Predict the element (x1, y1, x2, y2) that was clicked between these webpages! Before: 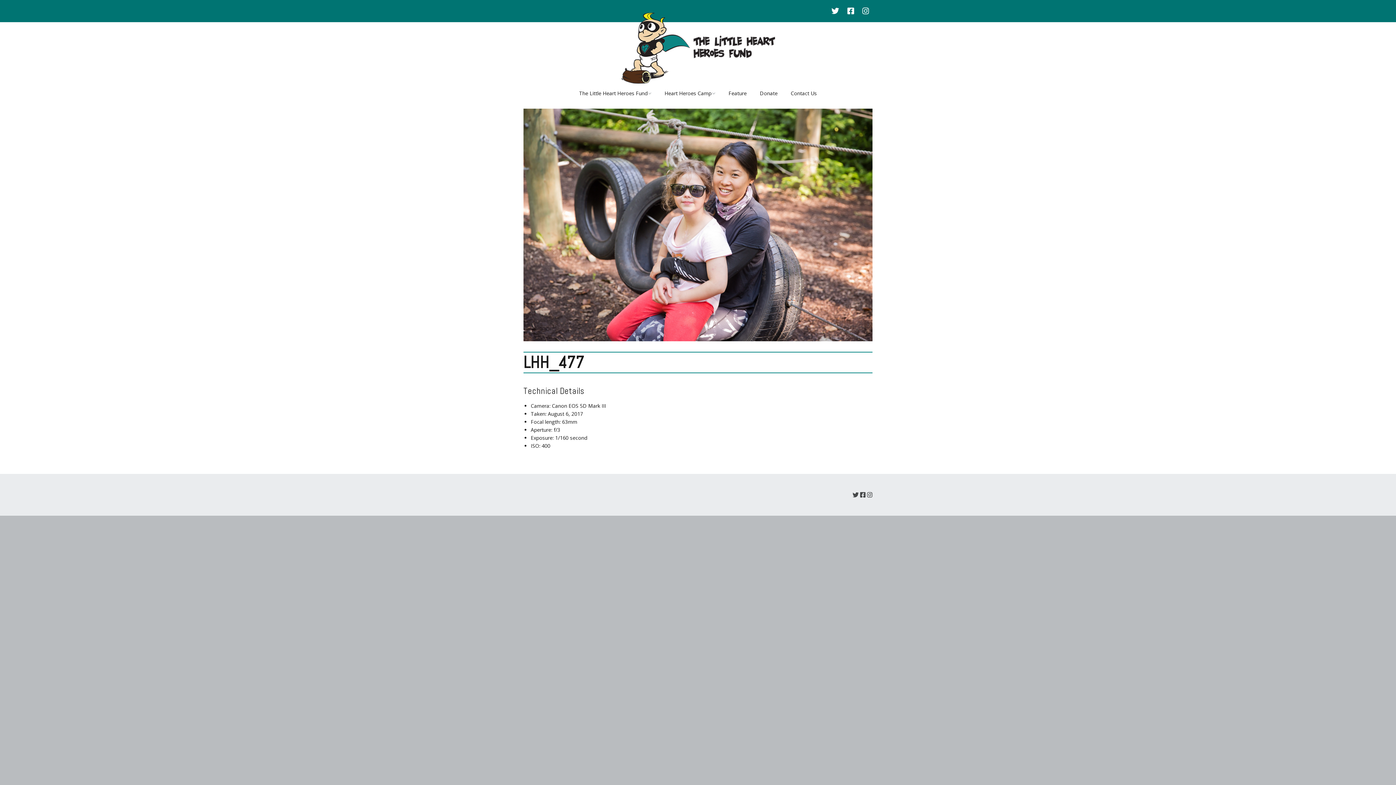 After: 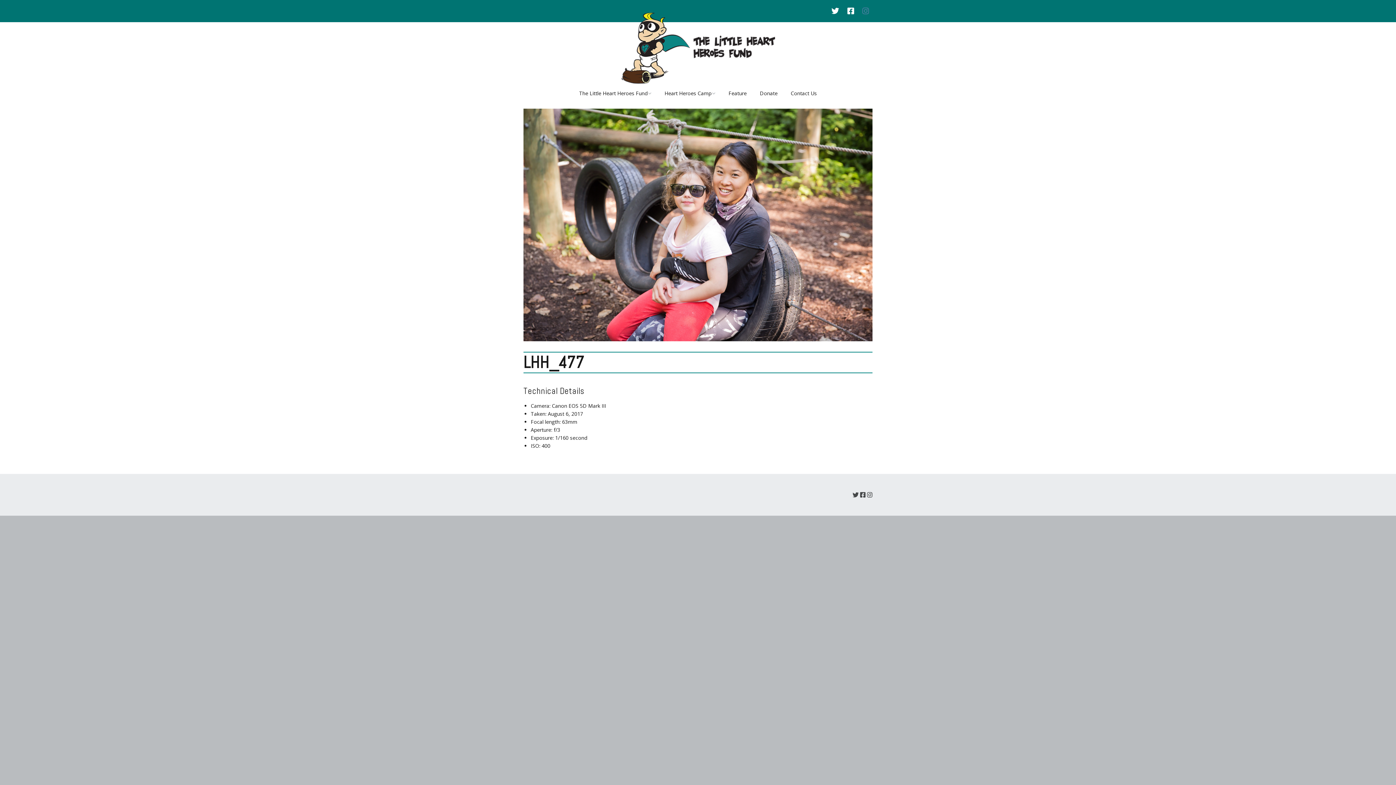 Action: label: Instagram bbox: (858, 0, 872, 22)